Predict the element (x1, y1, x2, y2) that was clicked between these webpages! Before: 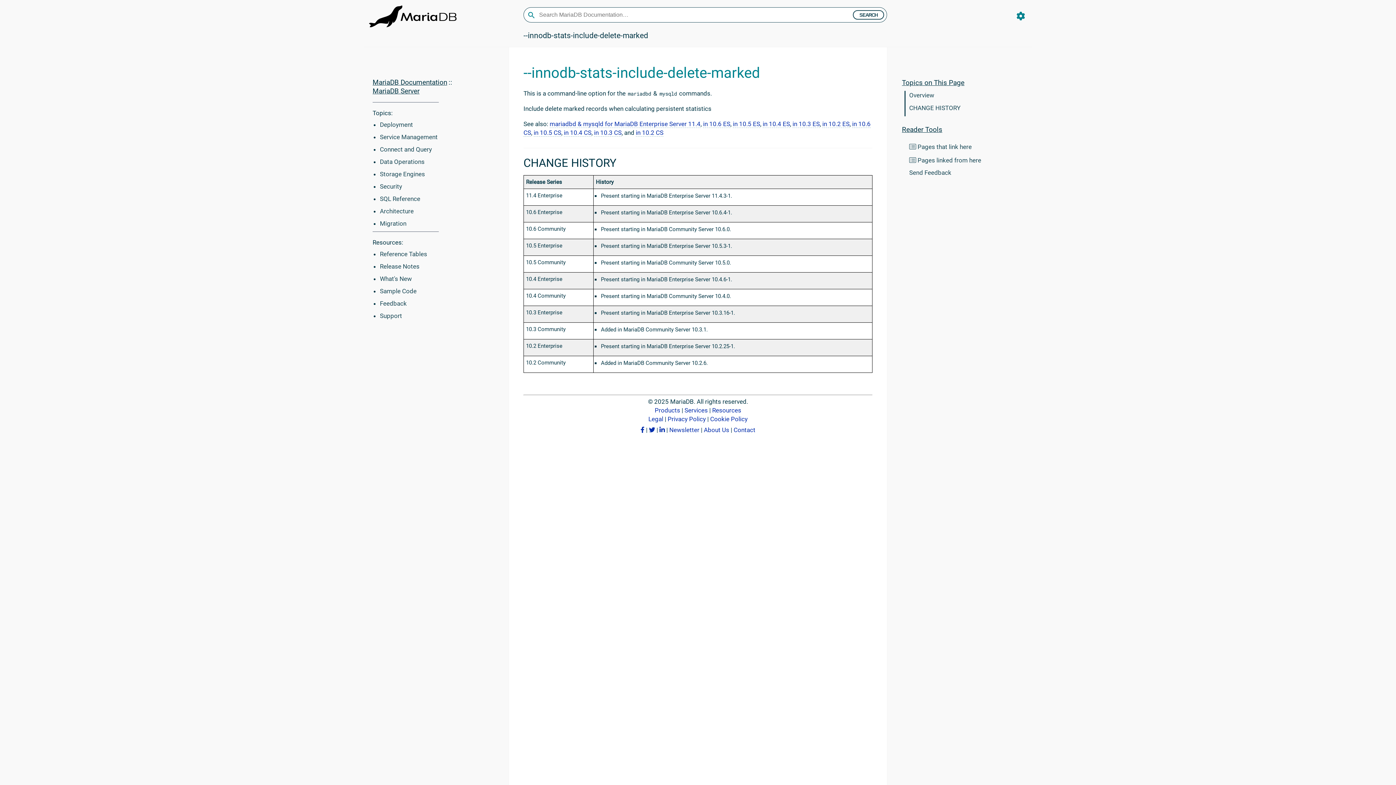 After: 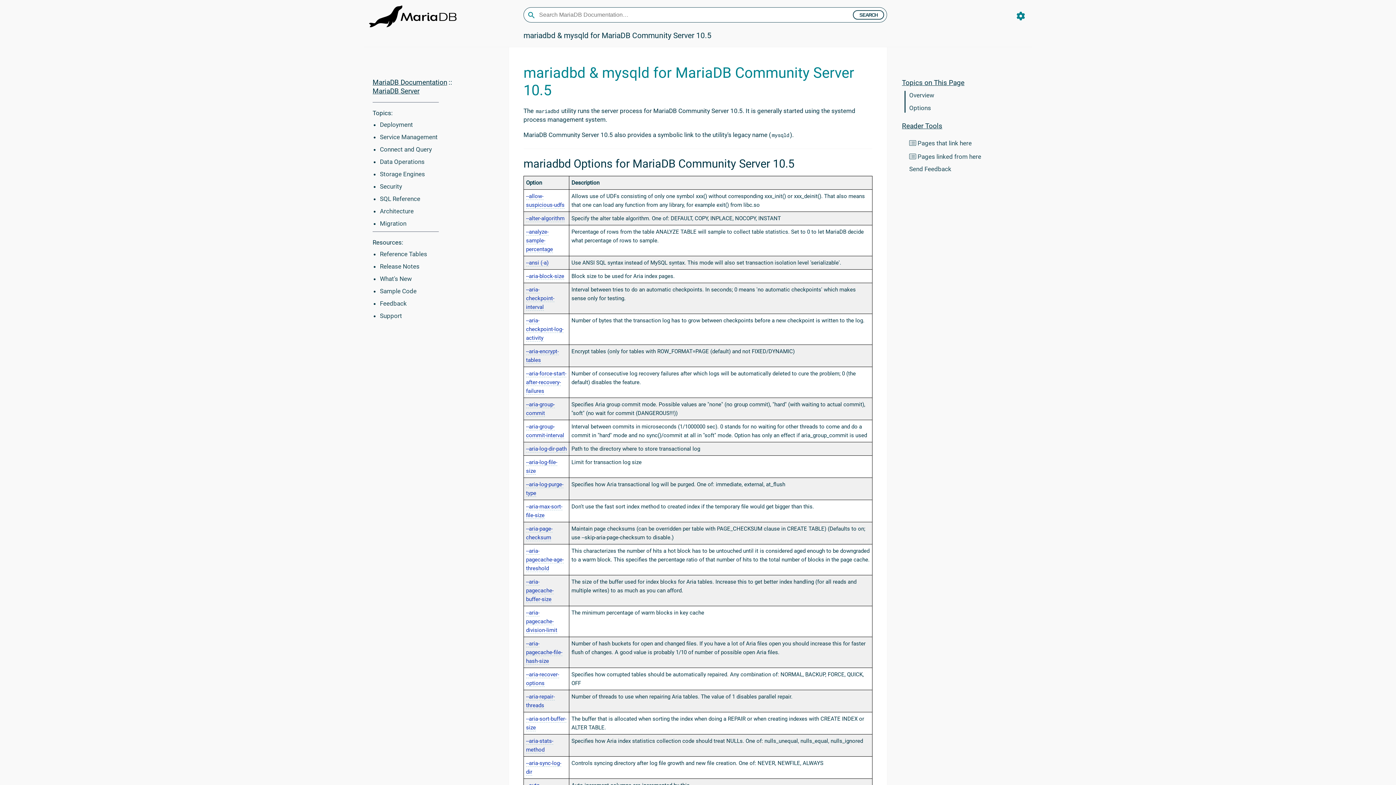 Action: bbox: (533, 129, 561, 136) label: in 10.5 CS